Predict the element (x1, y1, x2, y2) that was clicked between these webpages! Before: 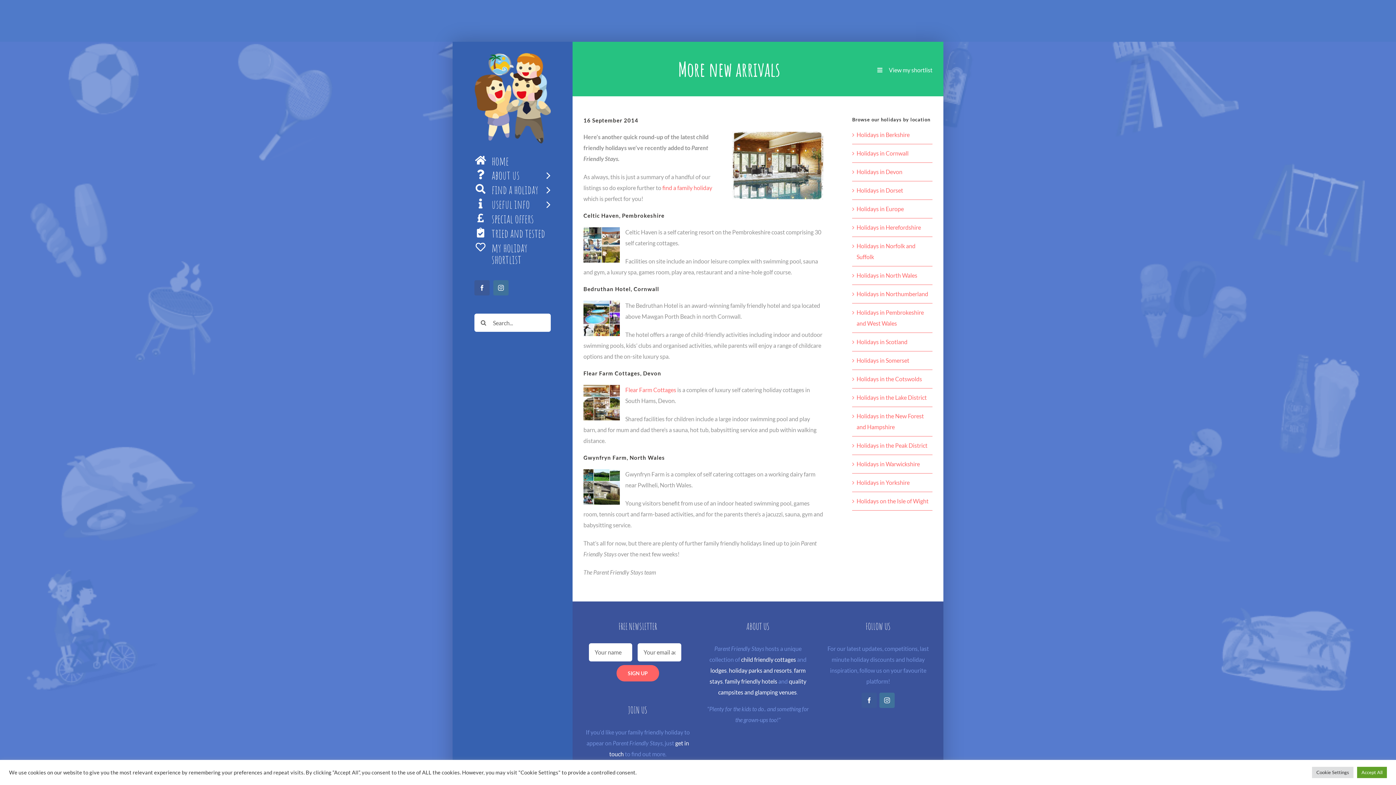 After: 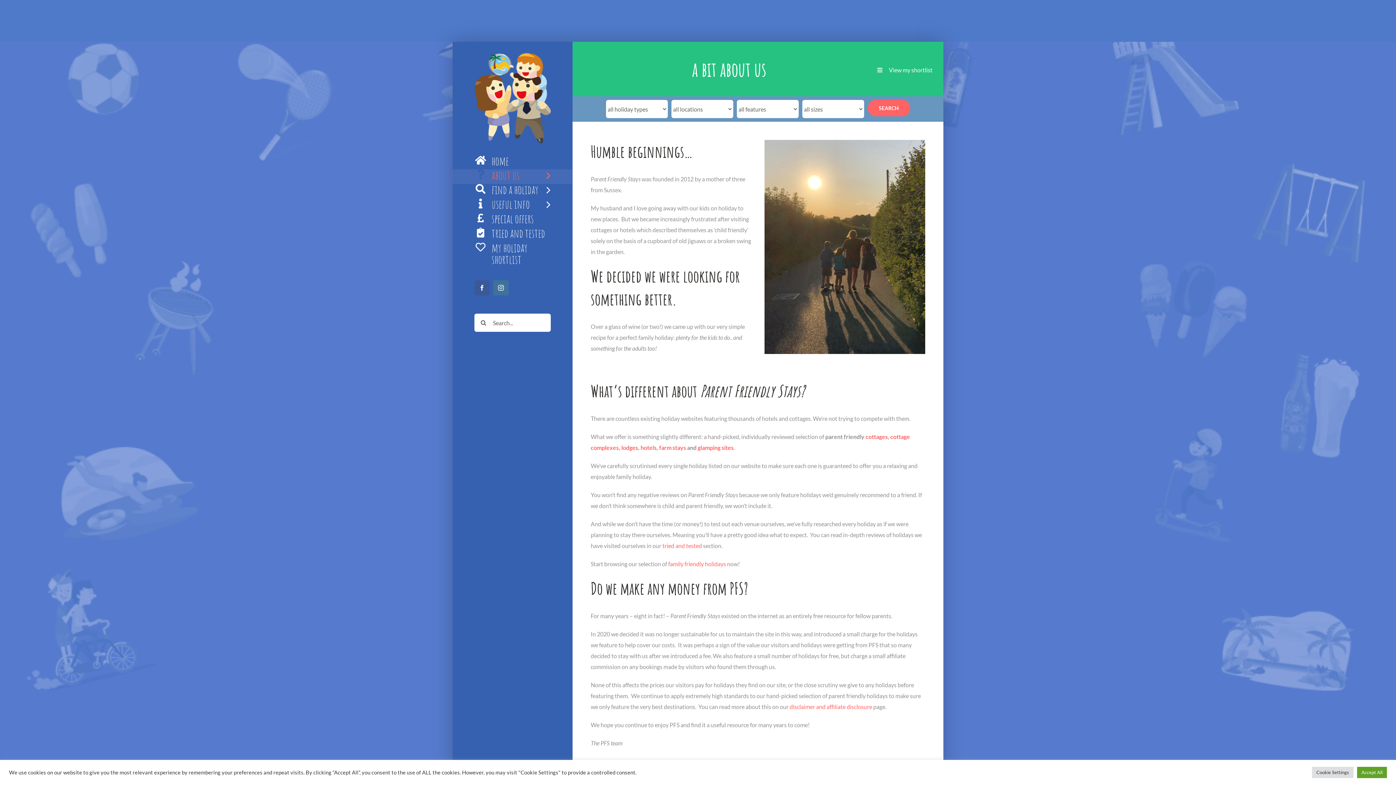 Action: label: about us bbox: (452, 169, 572, 184)